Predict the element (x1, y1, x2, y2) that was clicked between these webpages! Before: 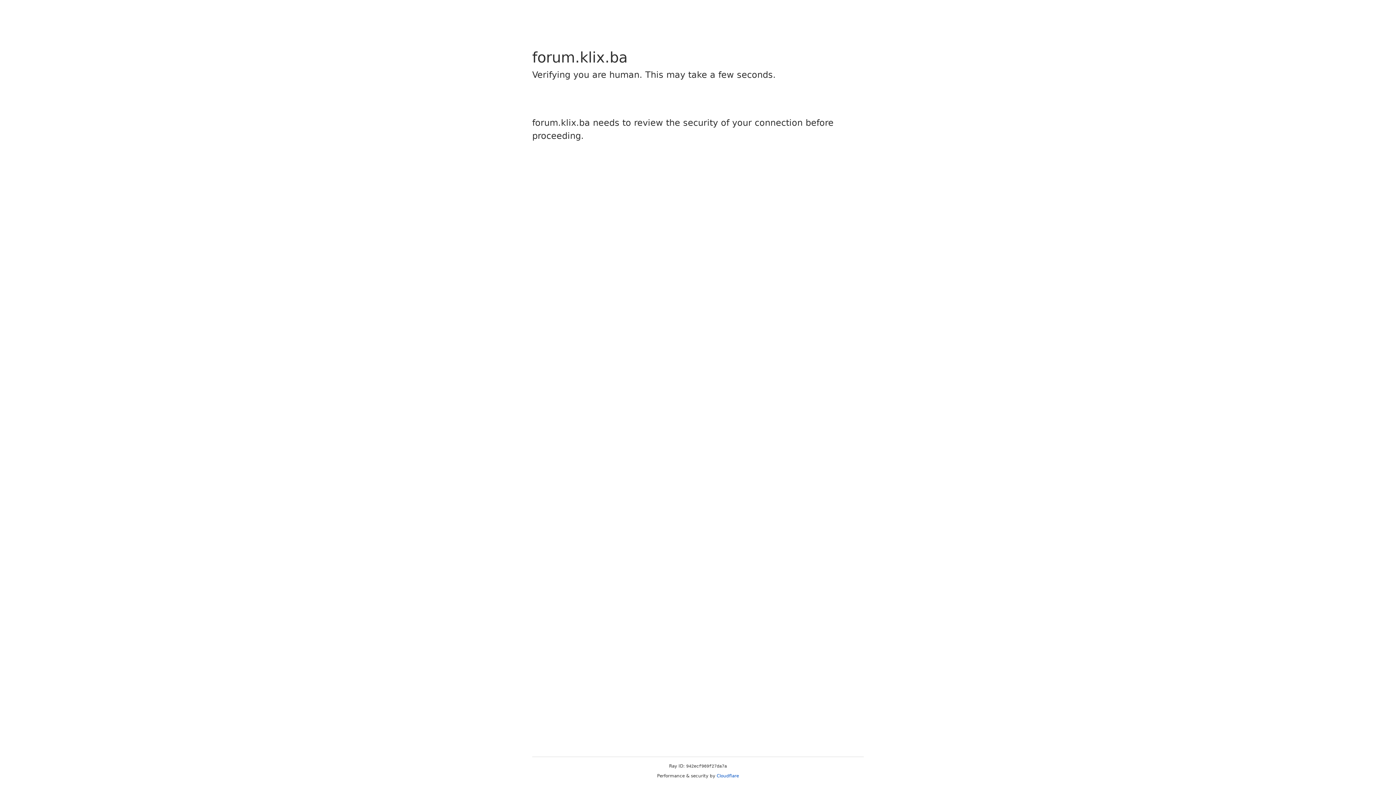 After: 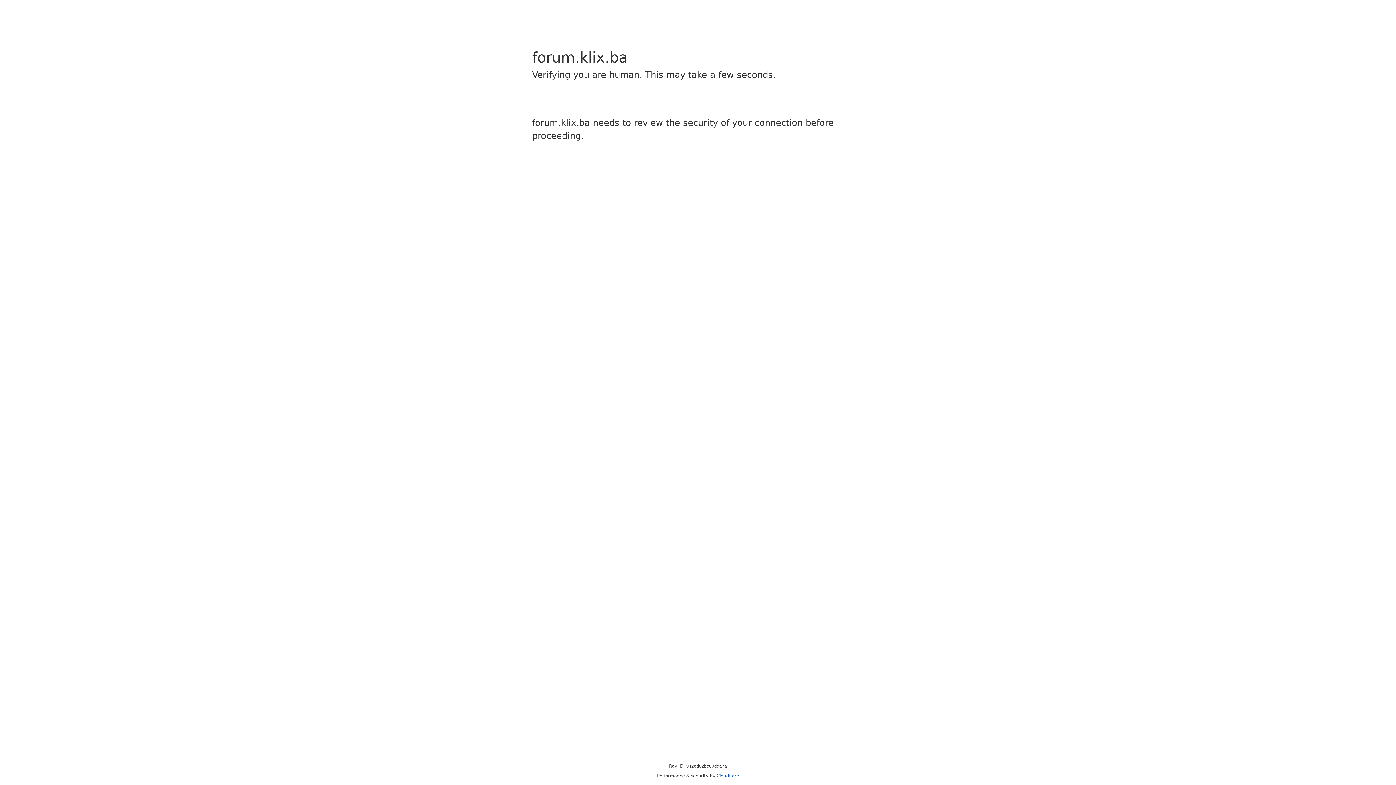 Action: label: Cloudflare bbox: (716, 773, 739, 778)